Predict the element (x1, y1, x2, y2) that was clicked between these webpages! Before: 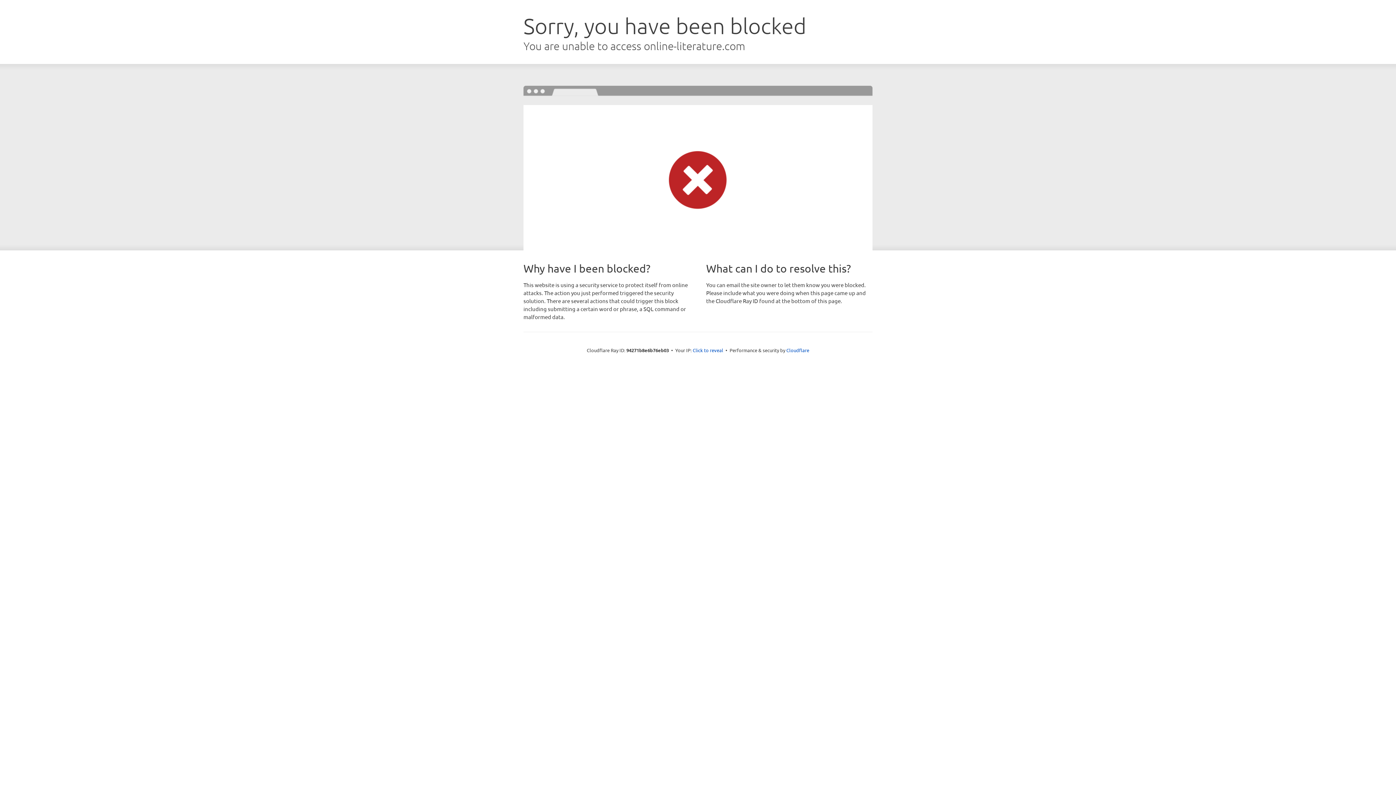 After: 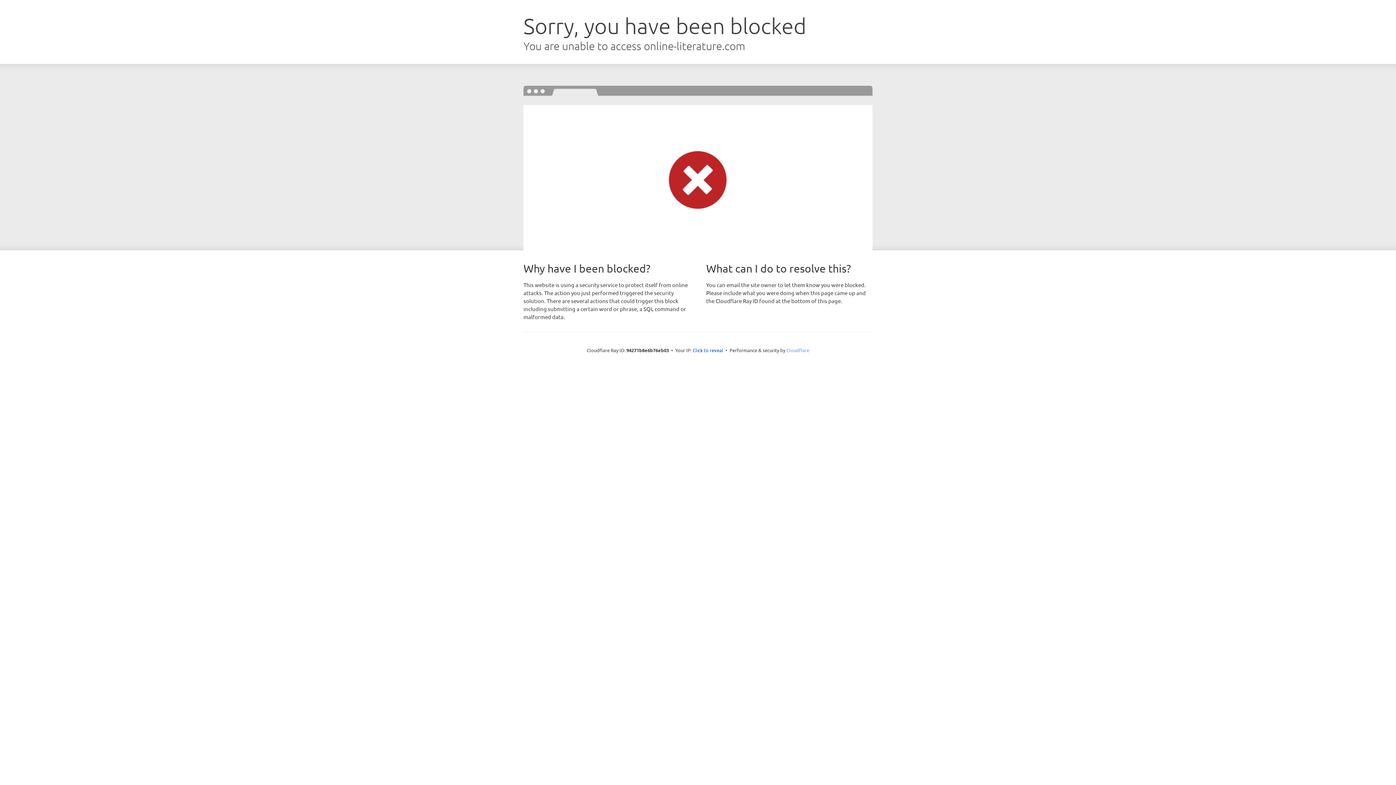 Action: label: Cloudflare bbox: (786, 347, 809, 353)